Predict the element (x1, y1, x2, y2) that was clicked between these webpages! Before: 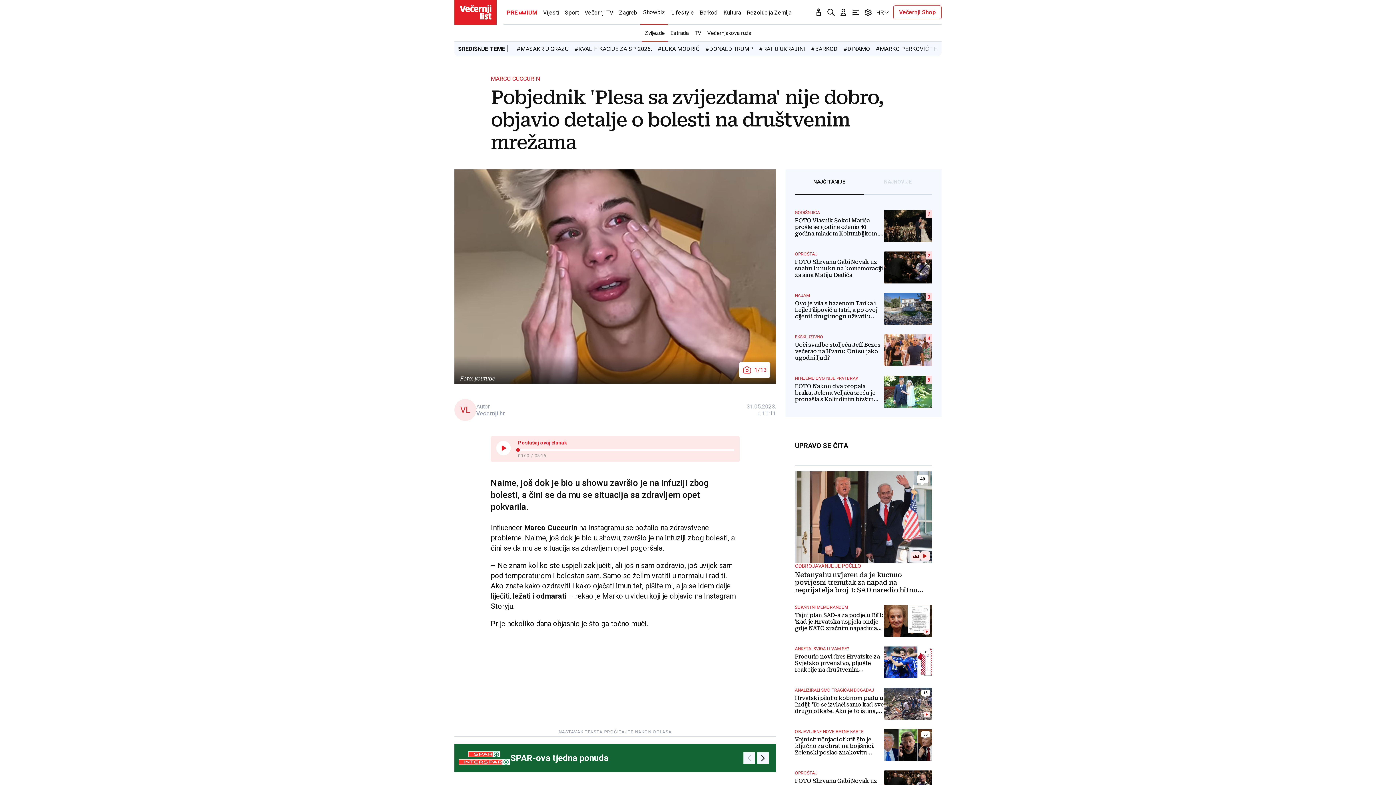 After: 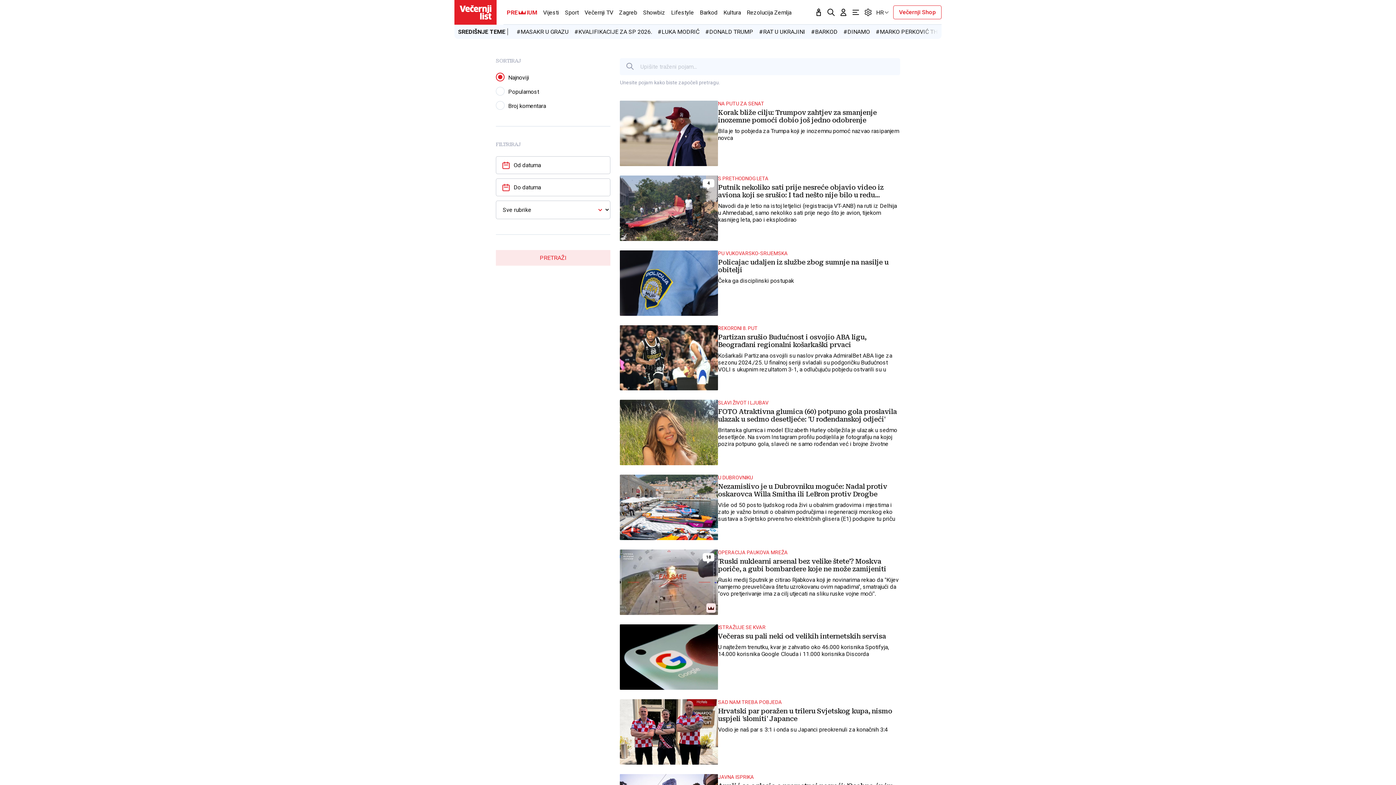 Action: label: Pretraga bbox: (826, 8, 835, 16)